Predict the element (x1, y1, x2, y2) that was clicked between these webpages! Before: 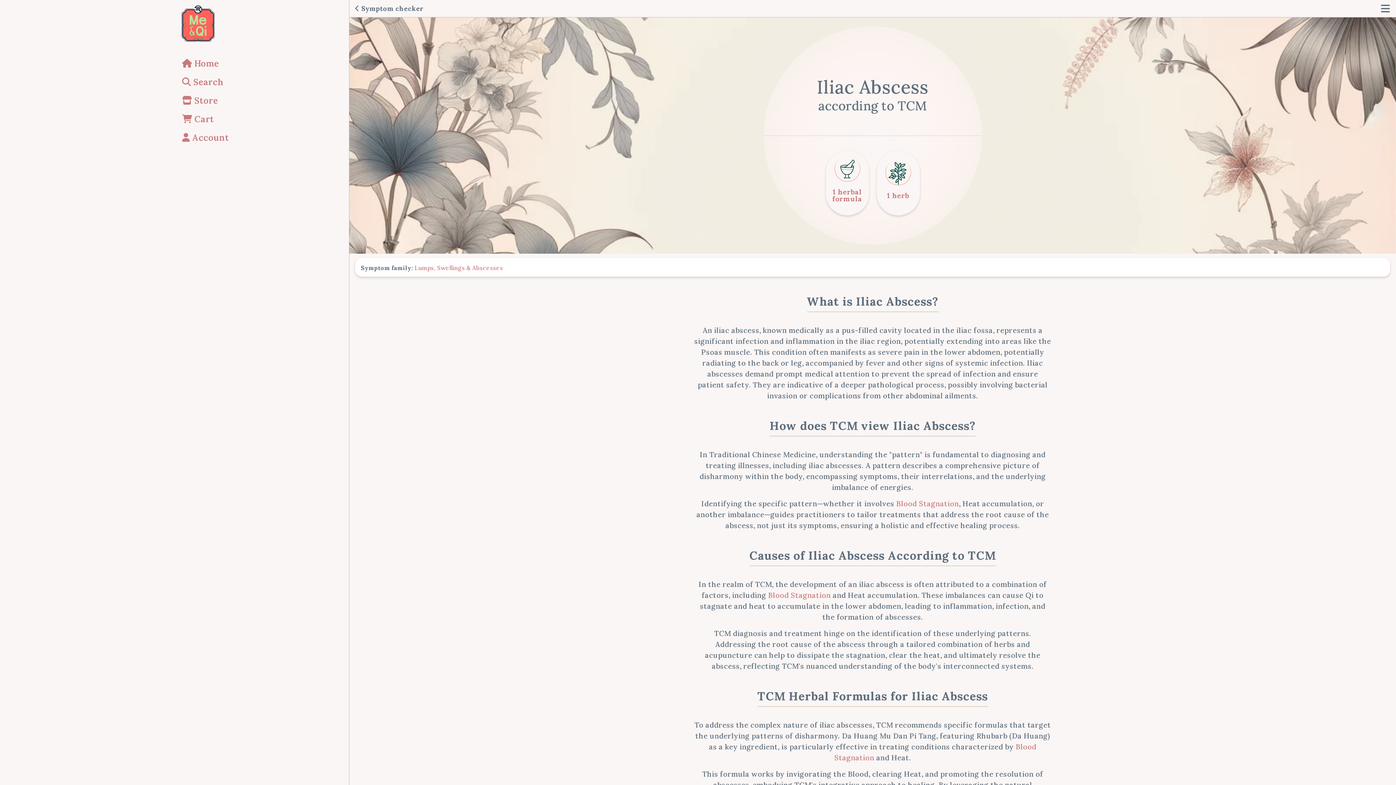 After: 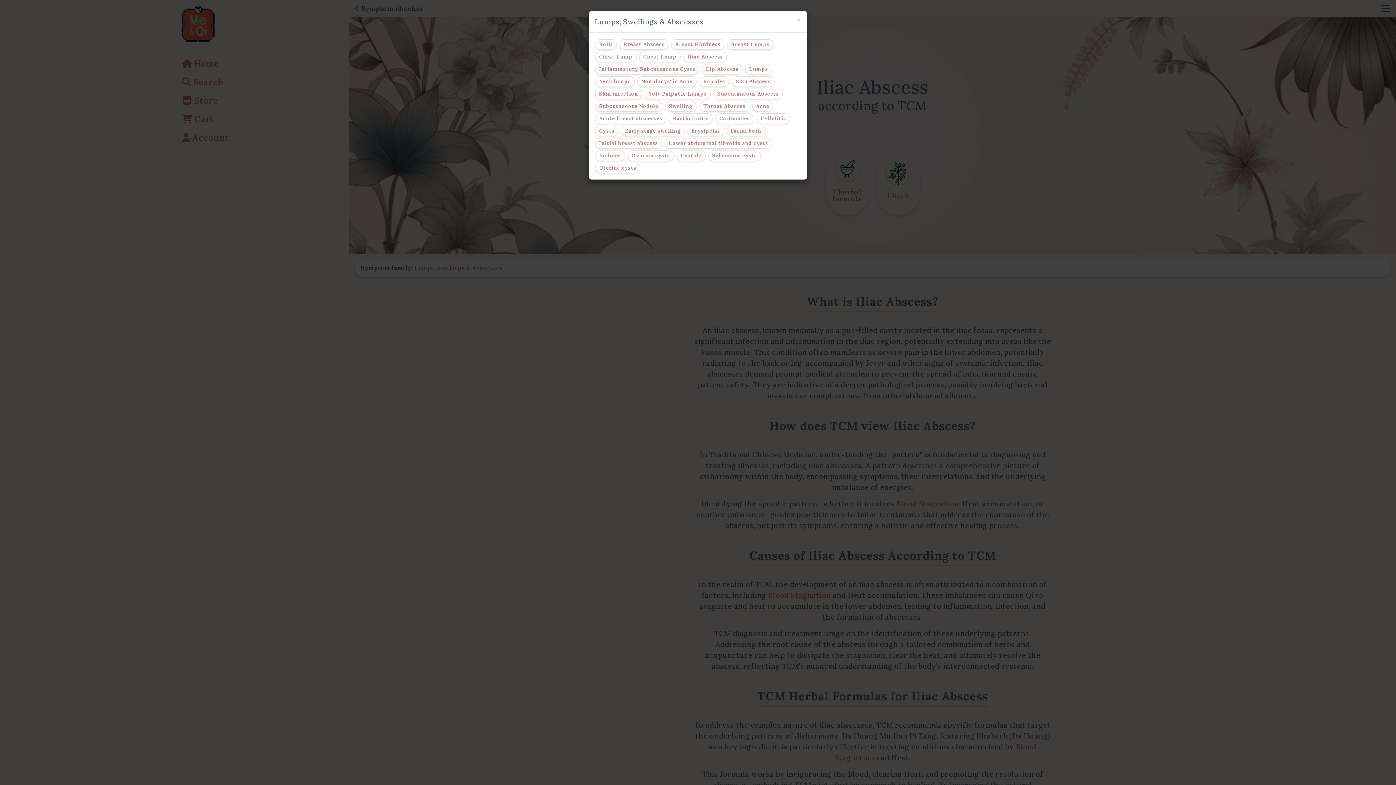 Action: bbox: (414, 264, 503, 271) label: Lumps, Swellings & Abscesses